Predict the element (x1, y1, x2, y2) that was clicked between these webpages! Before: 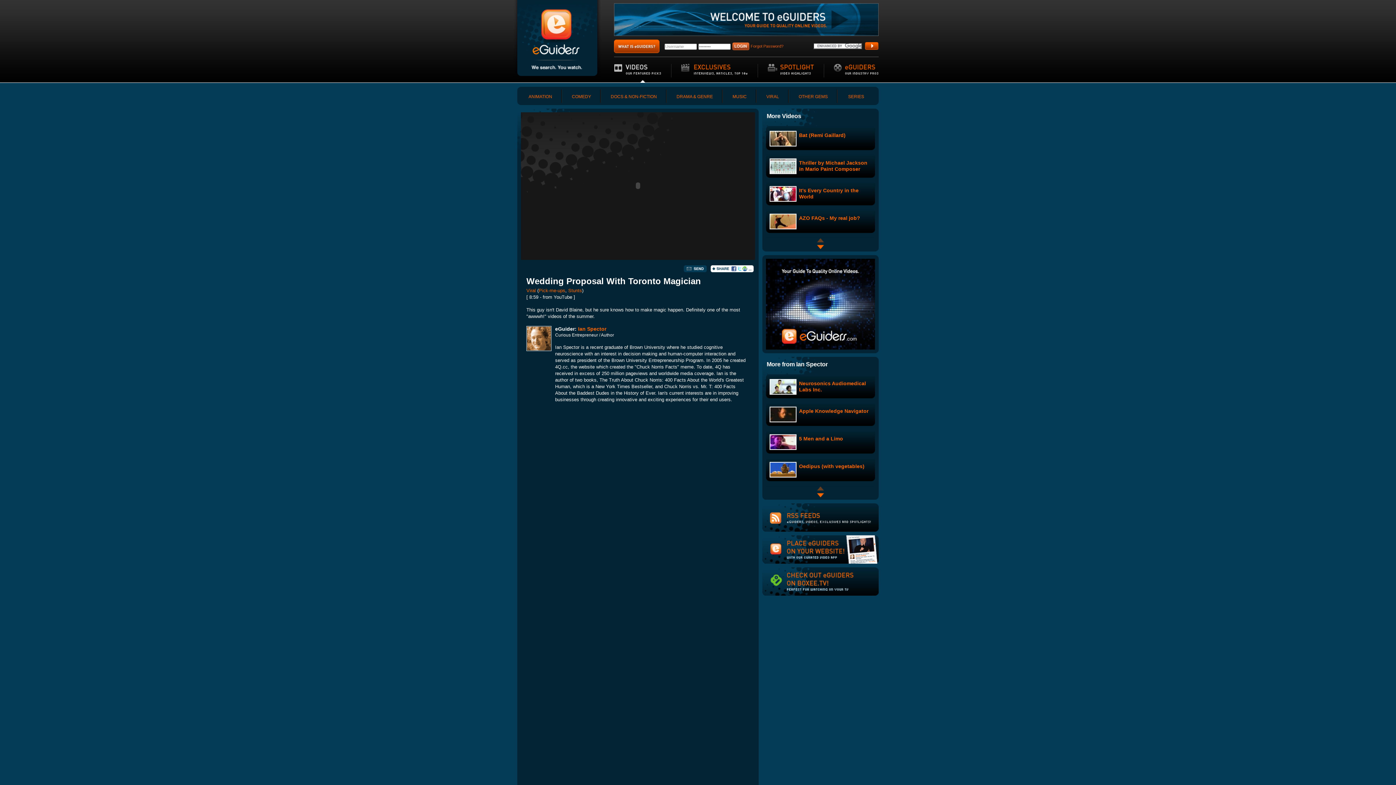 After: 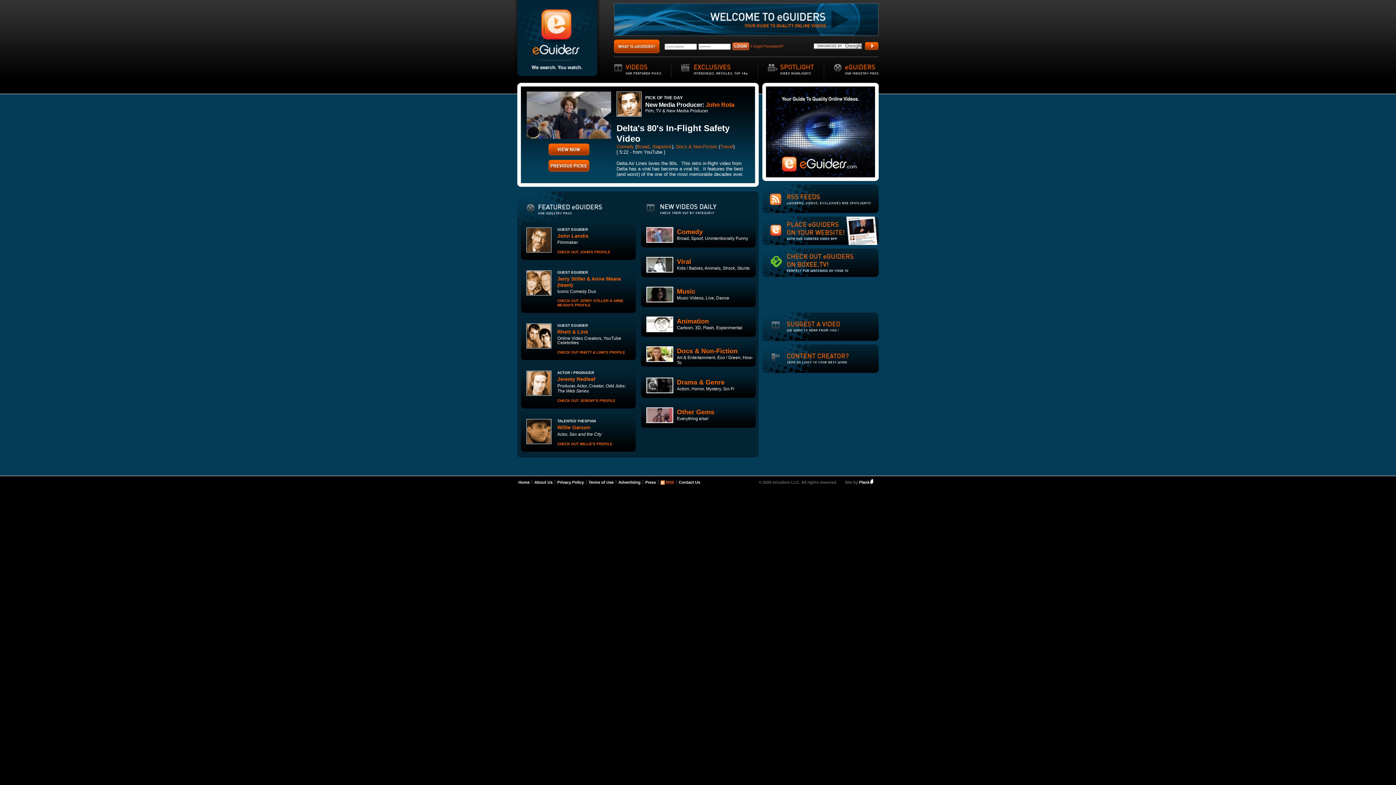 Action: bbox: (513, 76, 601, 80)